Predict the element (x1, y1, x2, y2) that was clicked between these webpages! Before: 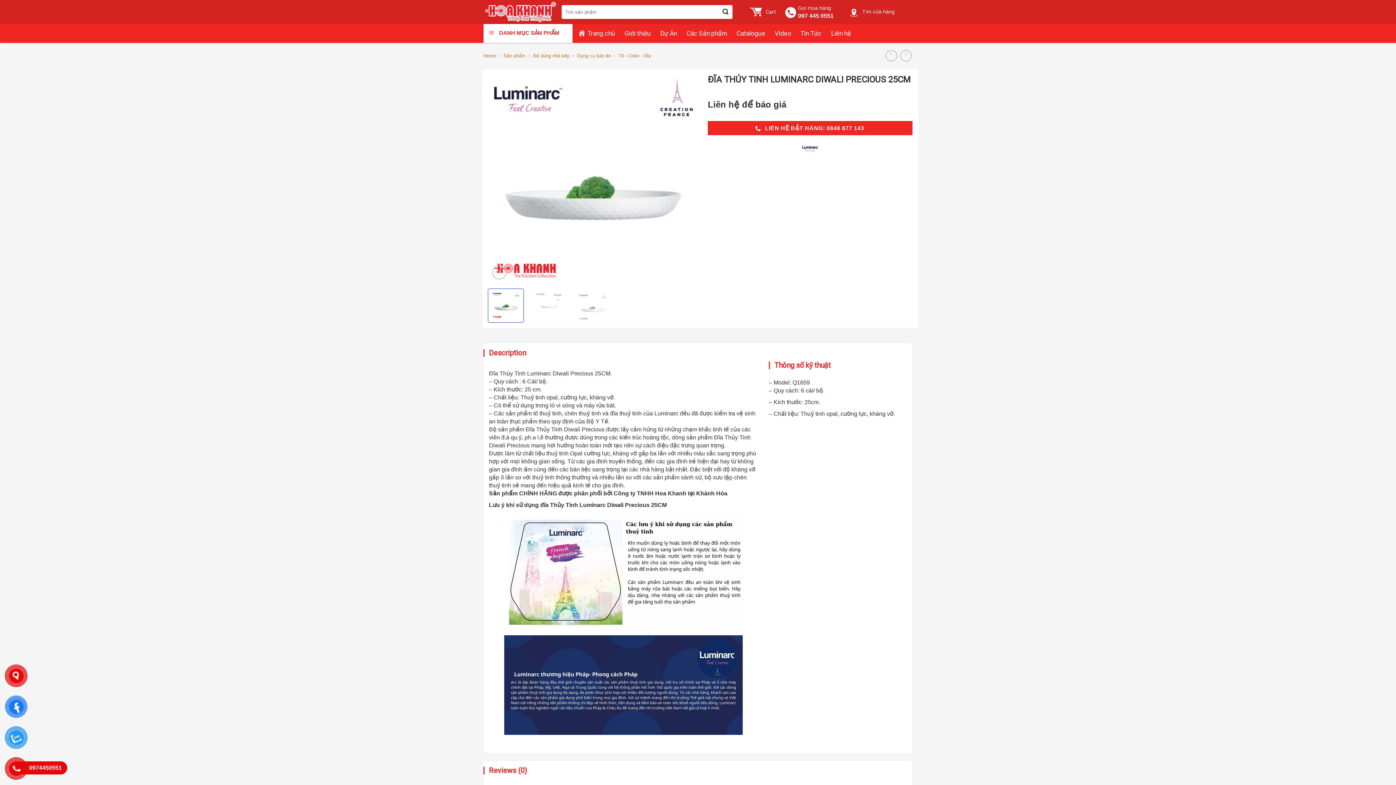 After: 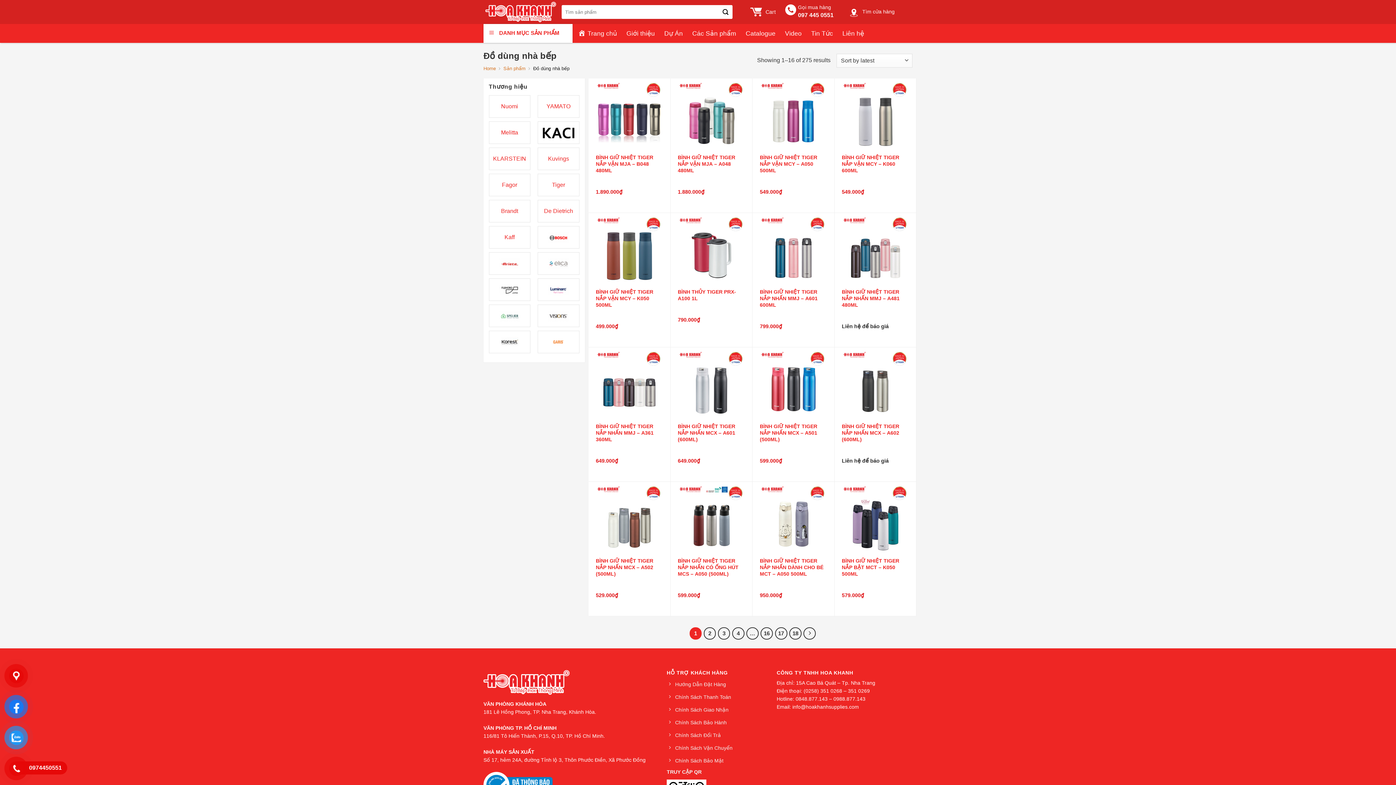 Action: bbox: (533, 53, 569, 58) label: Đồ dùng nhà bếp